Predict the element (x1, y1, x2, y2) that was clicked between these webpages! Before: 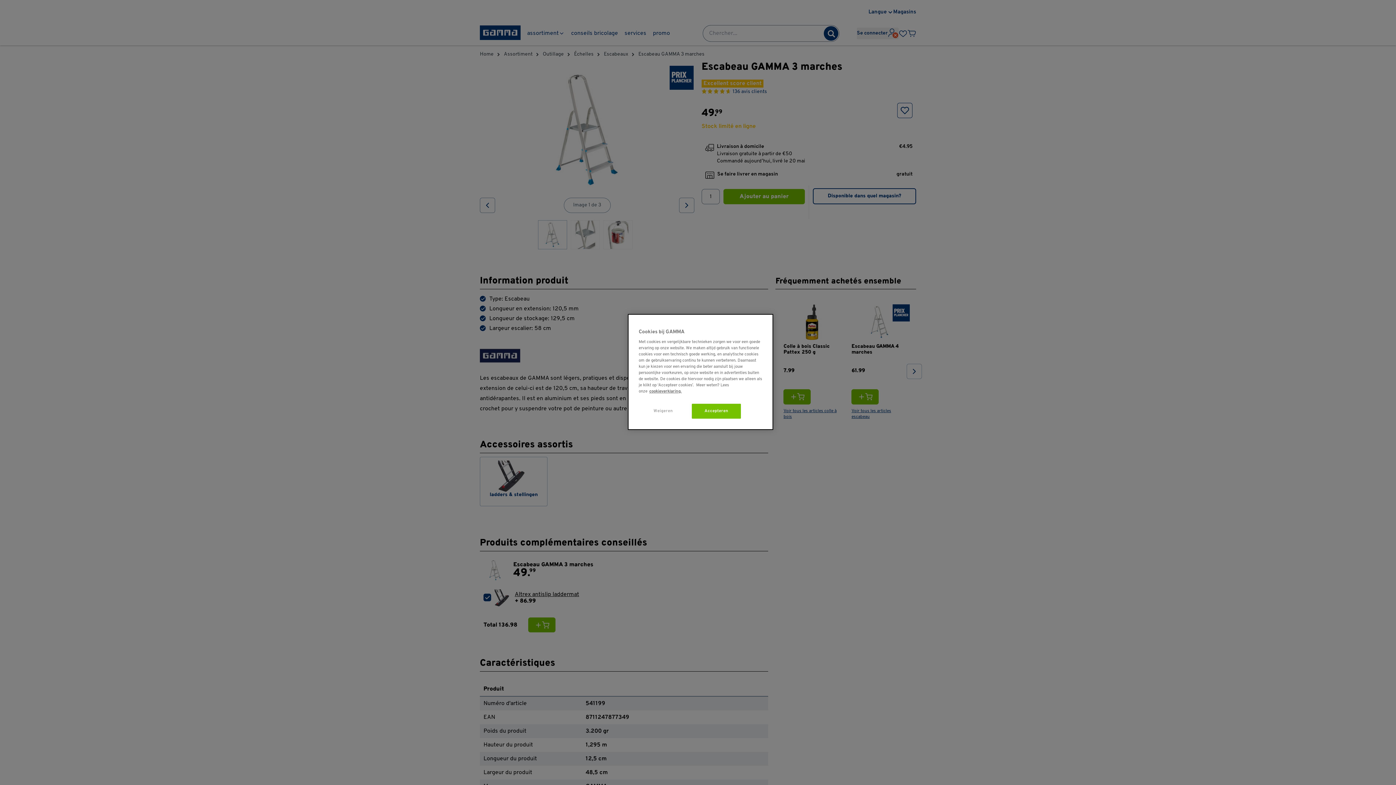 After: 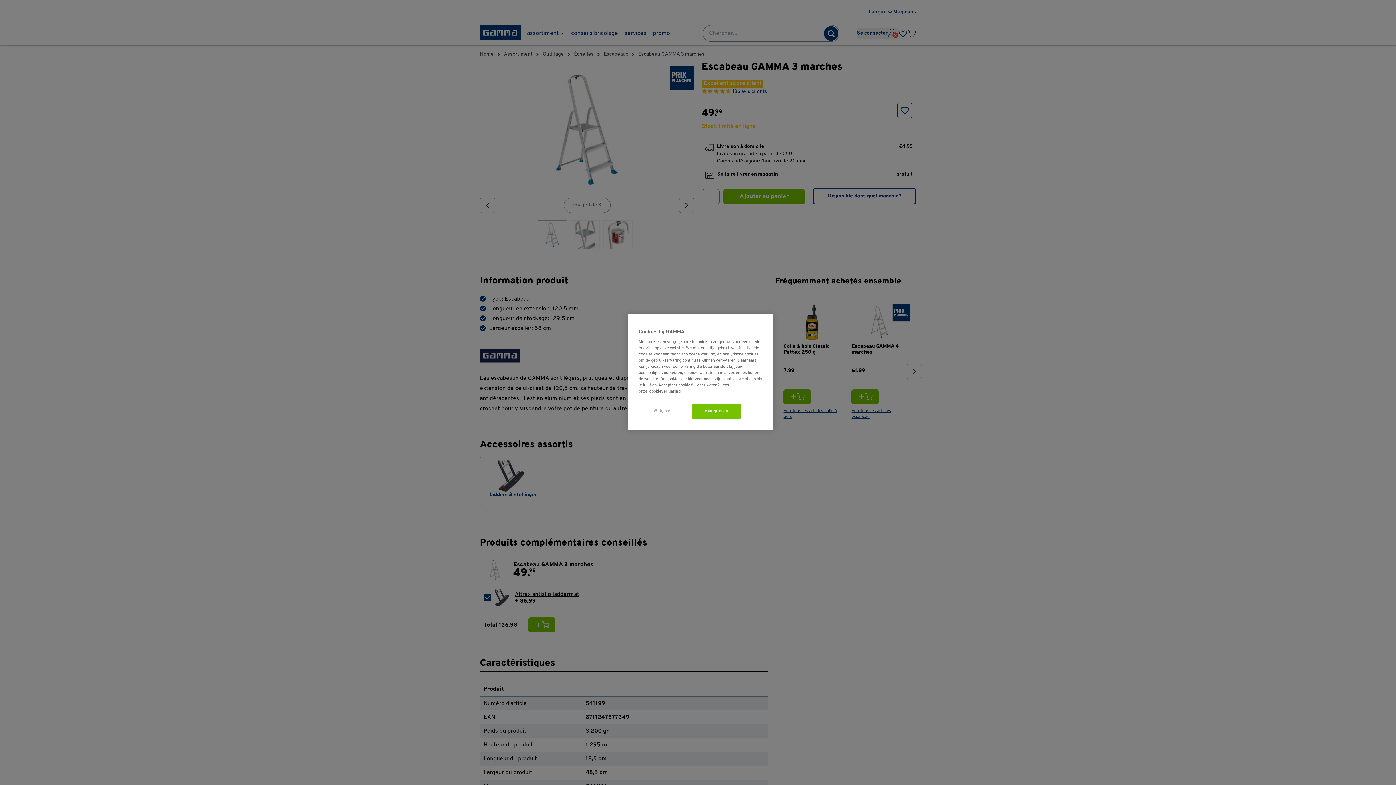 Action: label: naar cookieverklaring., opent in een nieuw tabblad bbox: (649, 389, 681, 393)